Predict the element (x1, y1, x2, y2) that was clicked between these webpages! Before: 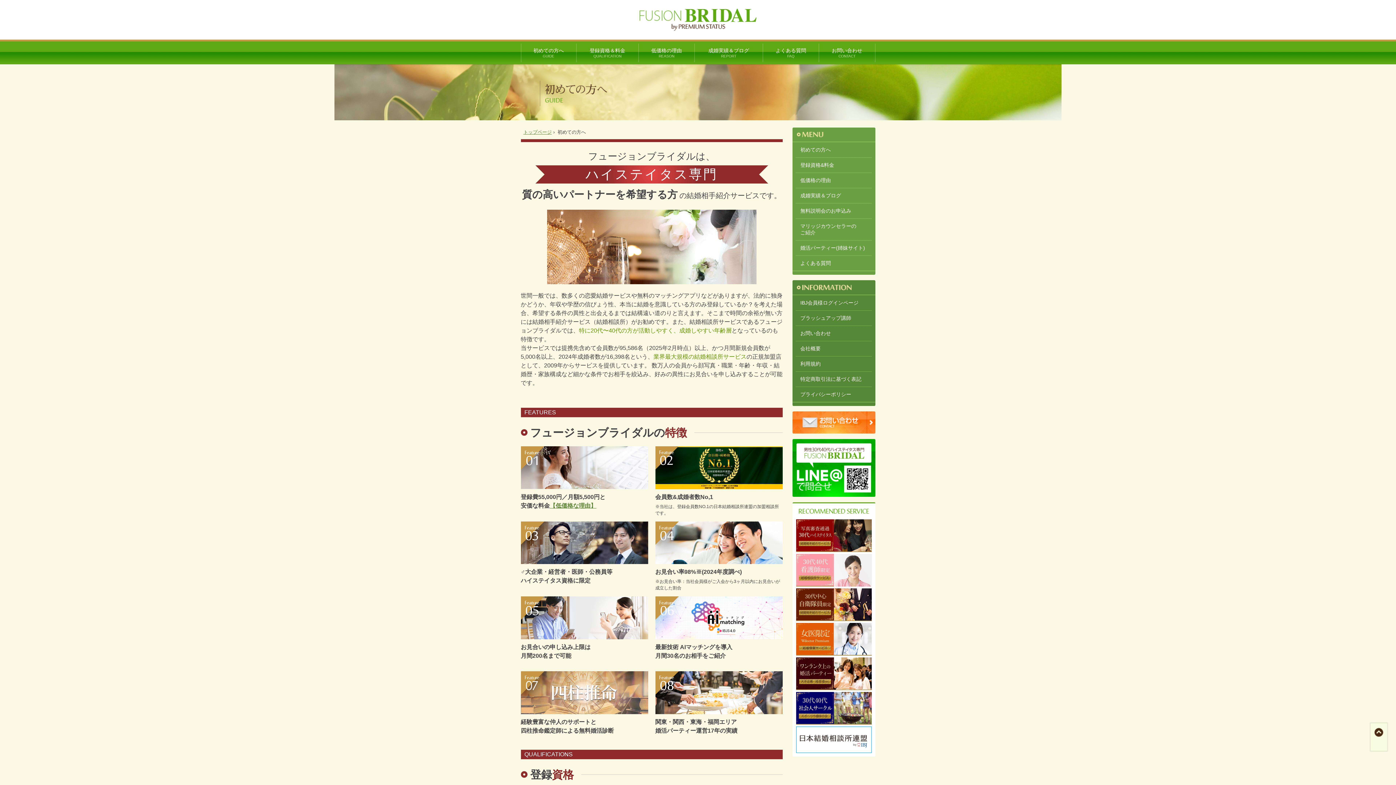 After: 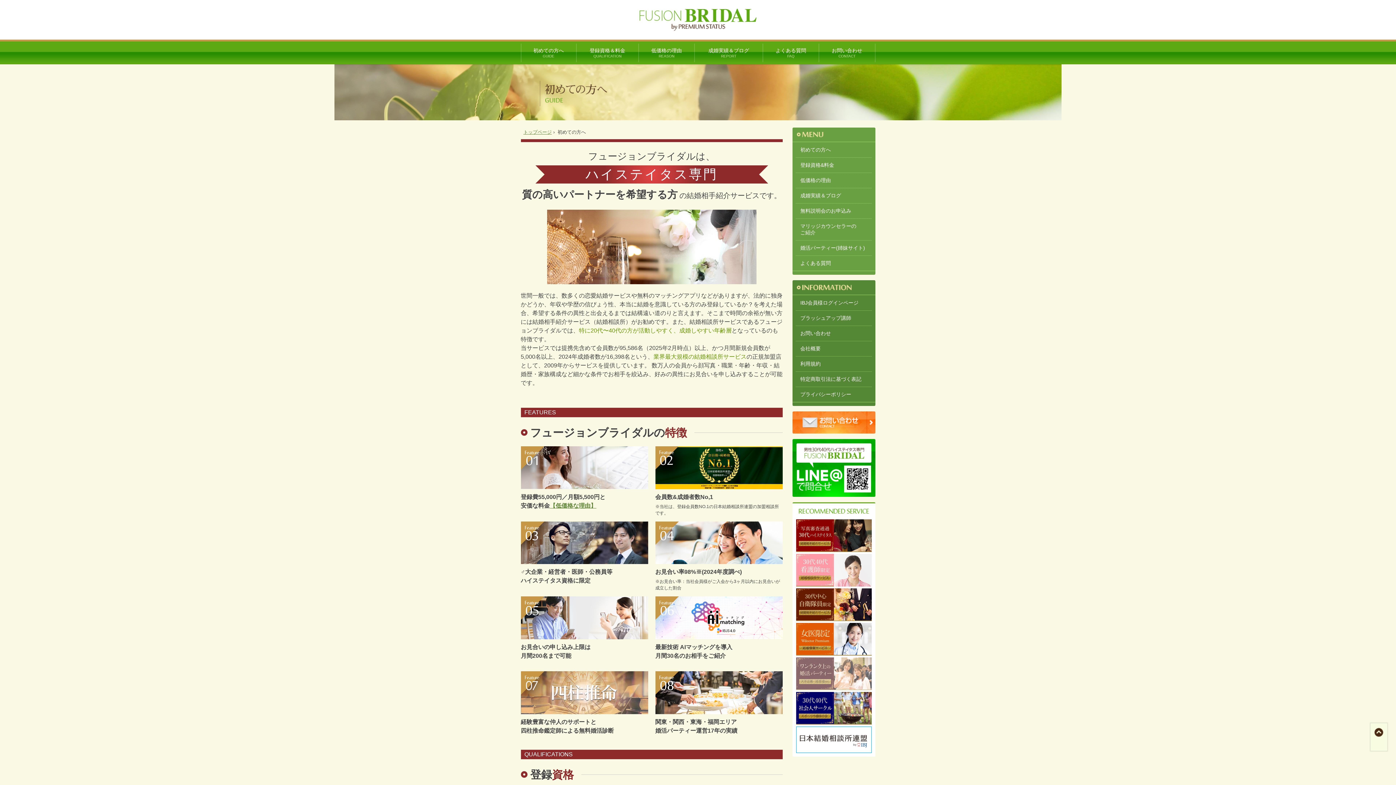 Action: bbox: (796, 683, 871, 689)